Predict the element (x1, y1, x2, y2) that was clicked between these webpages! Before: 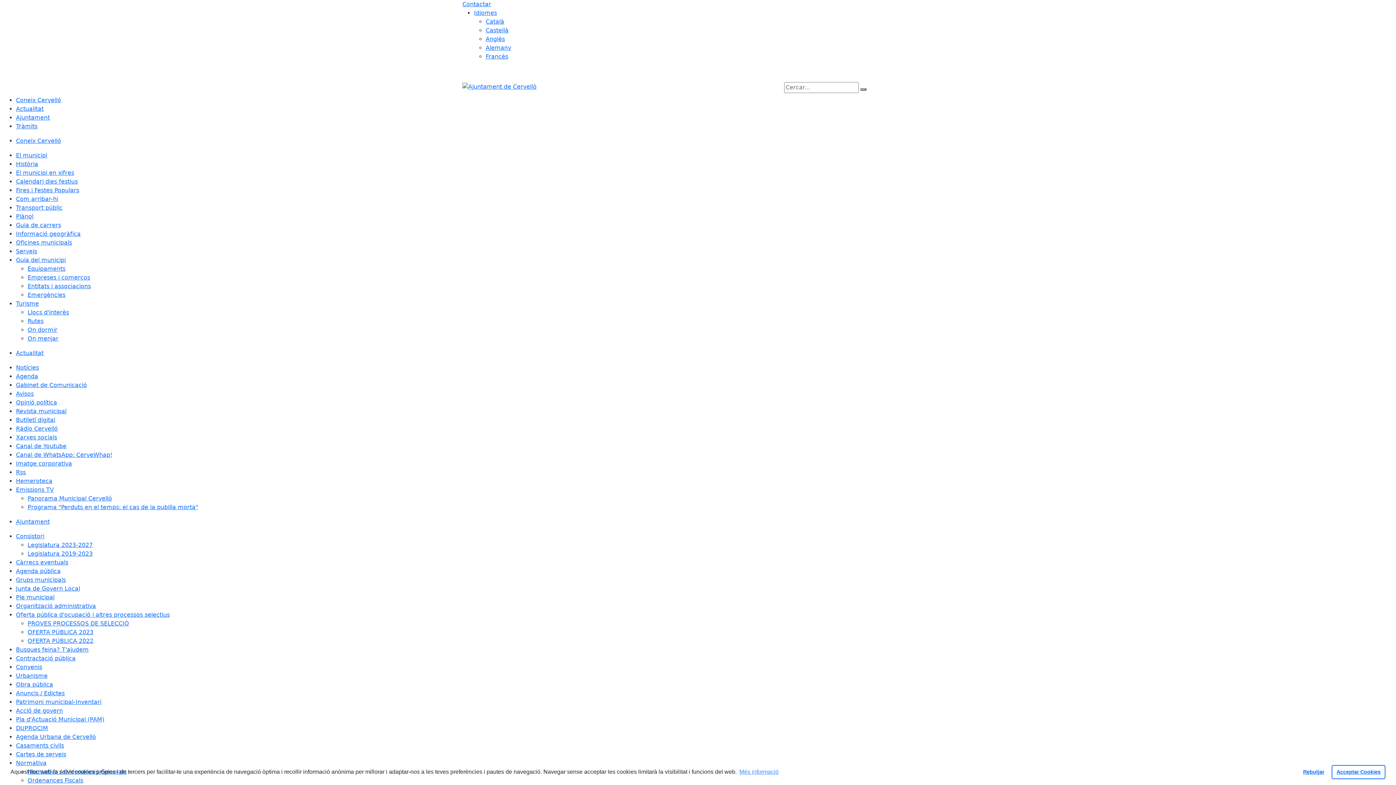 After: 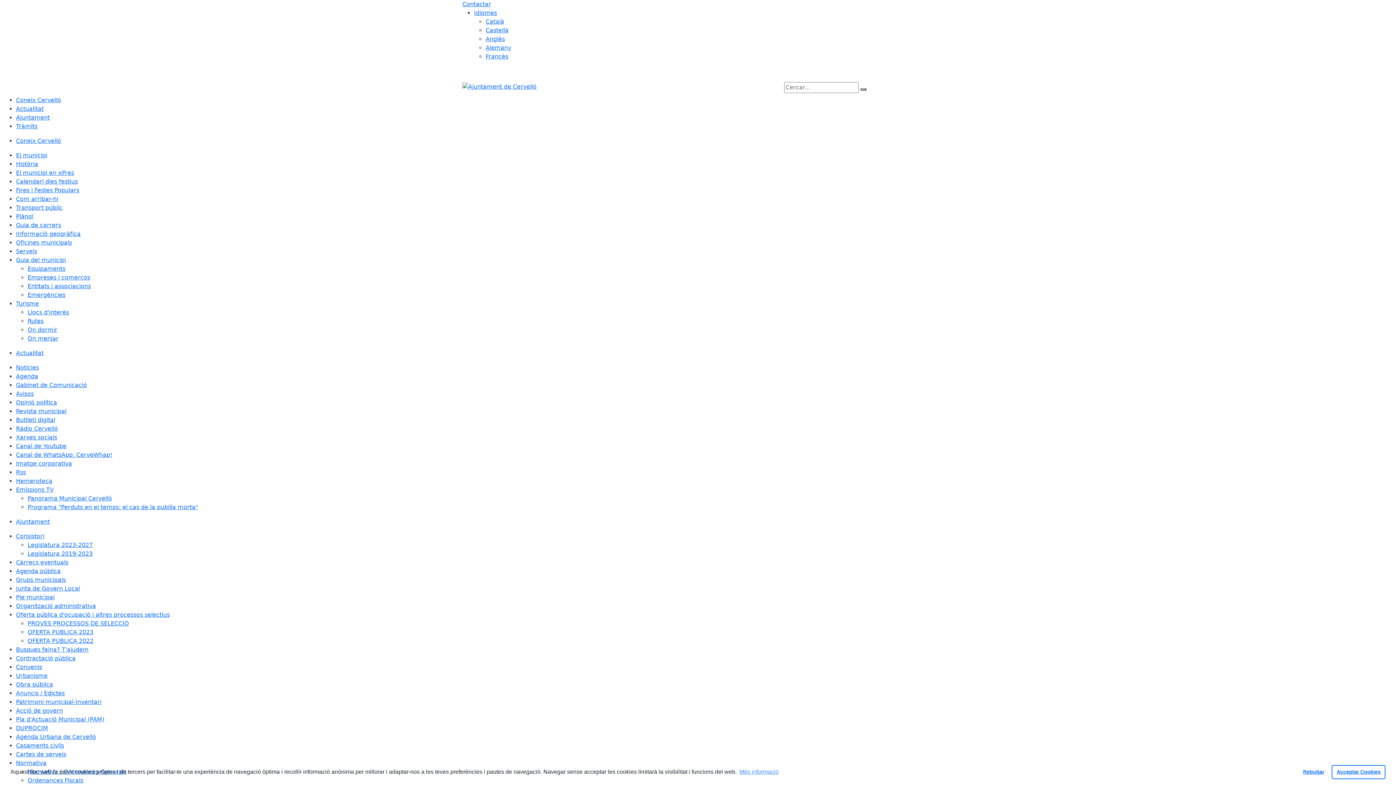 Action: bbox: (27, 620, 129, 627) label: PROVES PROCESSOS DE SELECCIÓ